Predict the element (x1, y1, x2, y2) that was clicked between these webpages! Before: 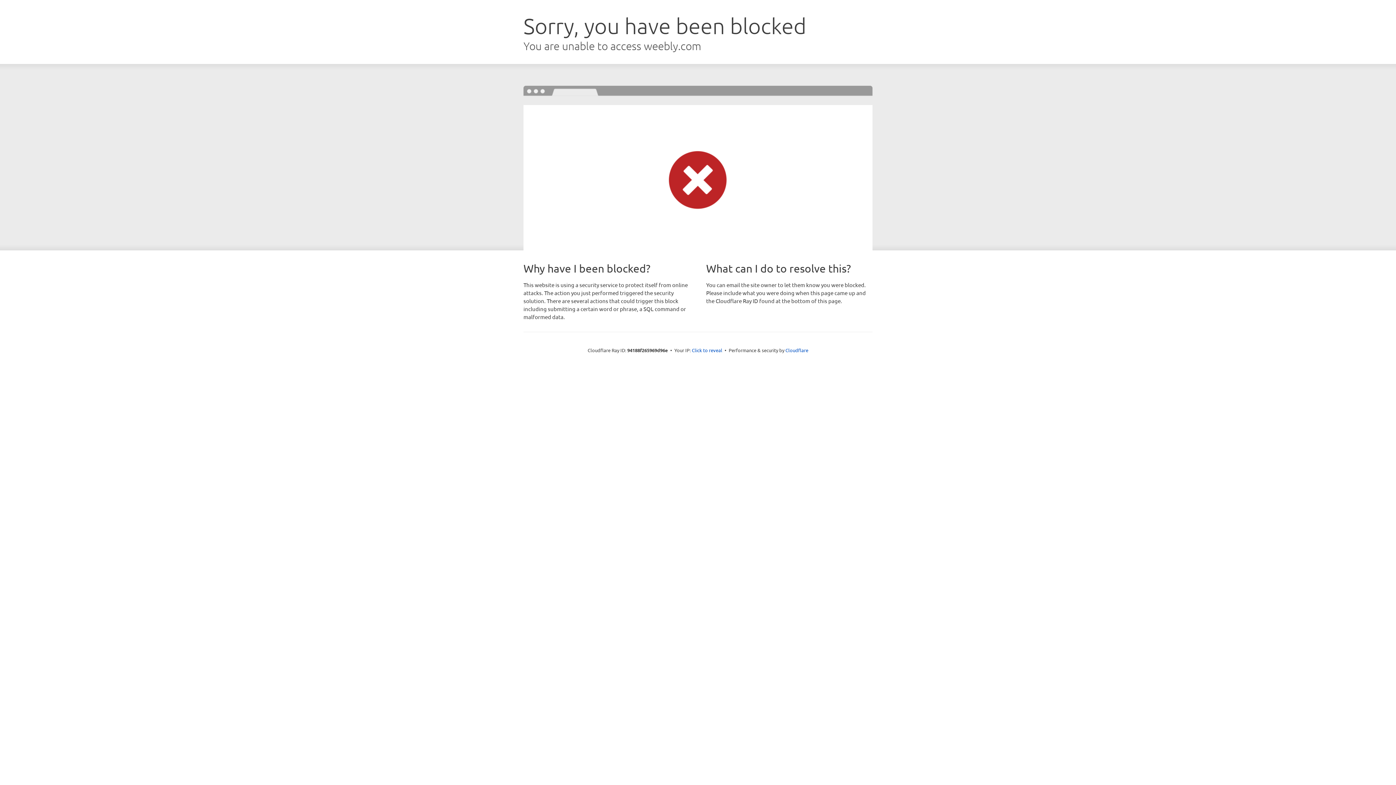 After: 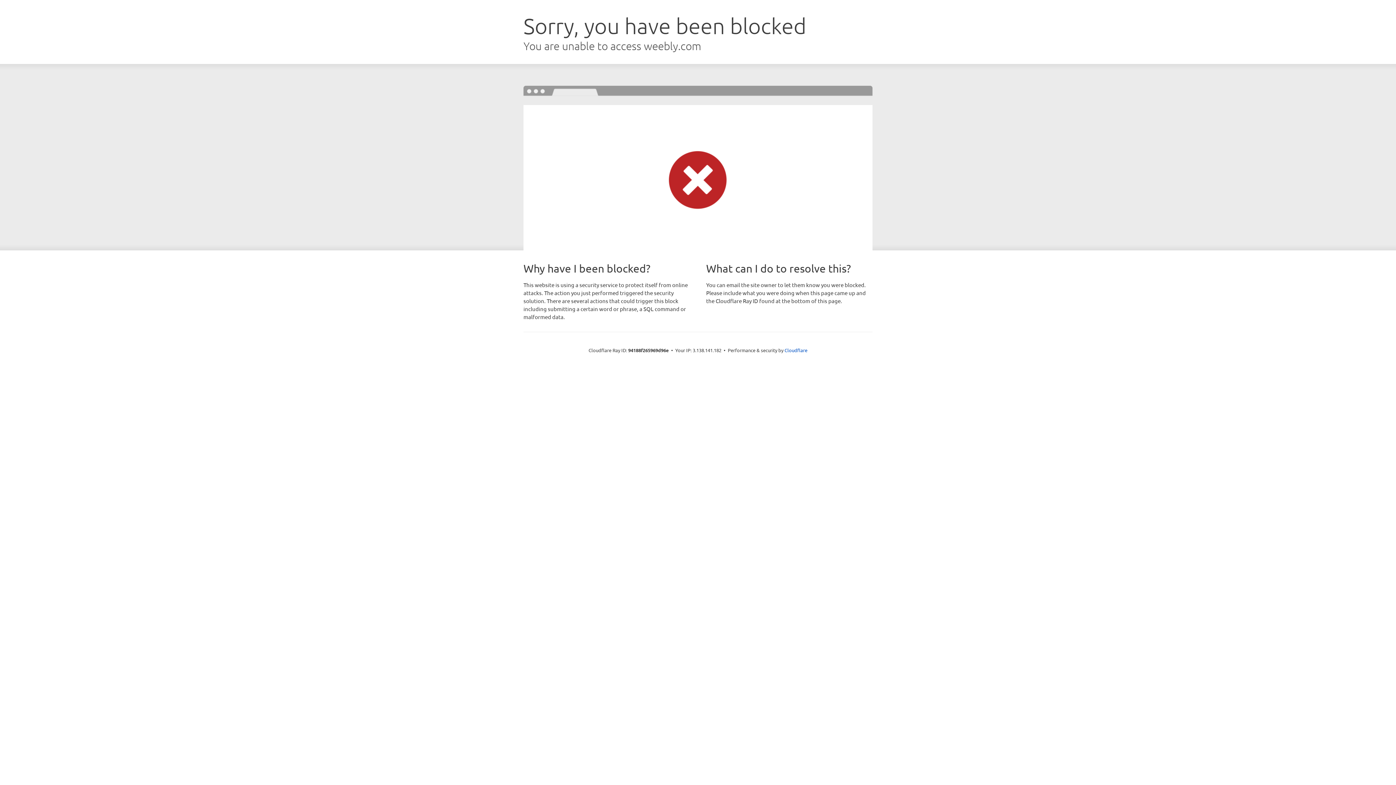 Action: bbox: (692, 346, 722, 353) label: Click to reveal